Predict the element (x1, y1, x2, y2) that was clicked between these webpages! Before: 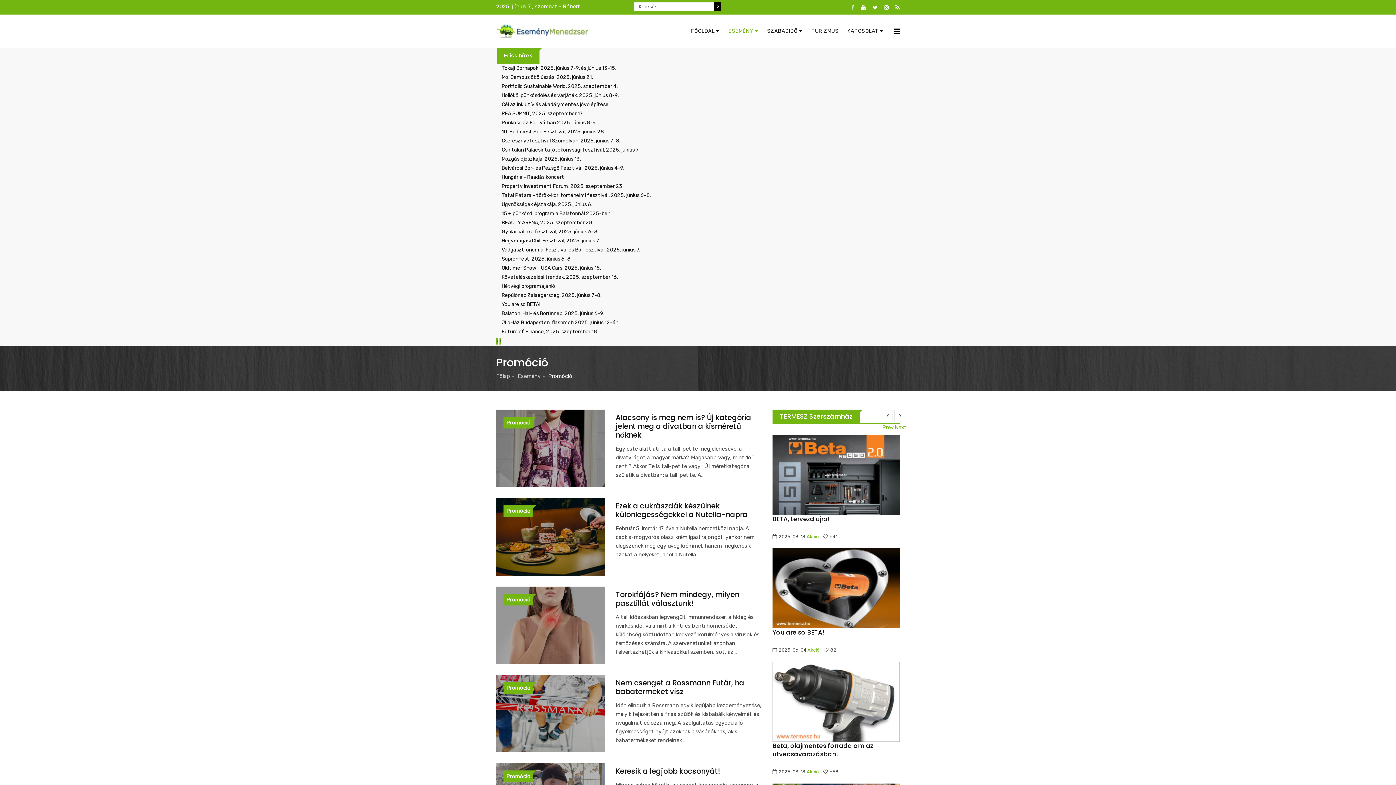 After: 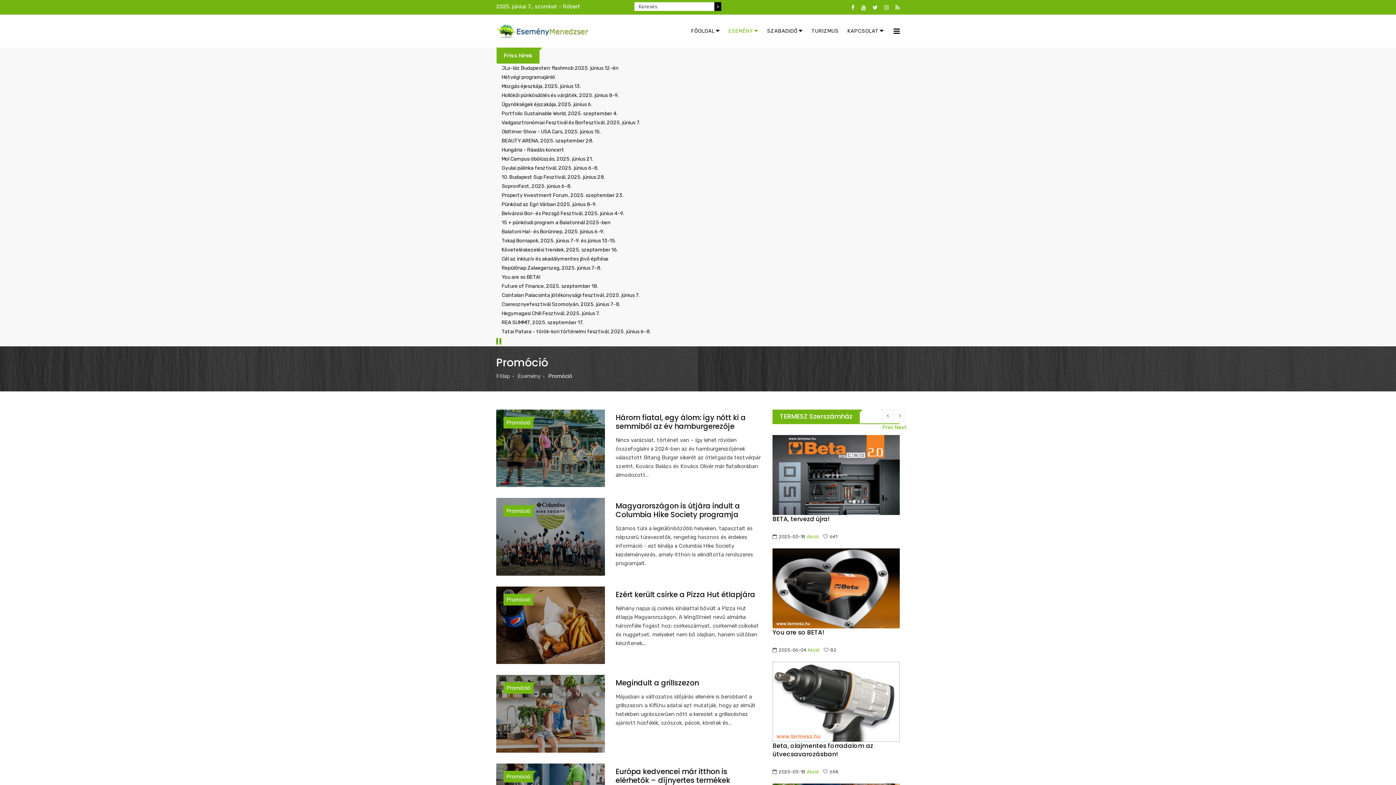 Action: label: Prev bbox: (882, 409, 893, 422)